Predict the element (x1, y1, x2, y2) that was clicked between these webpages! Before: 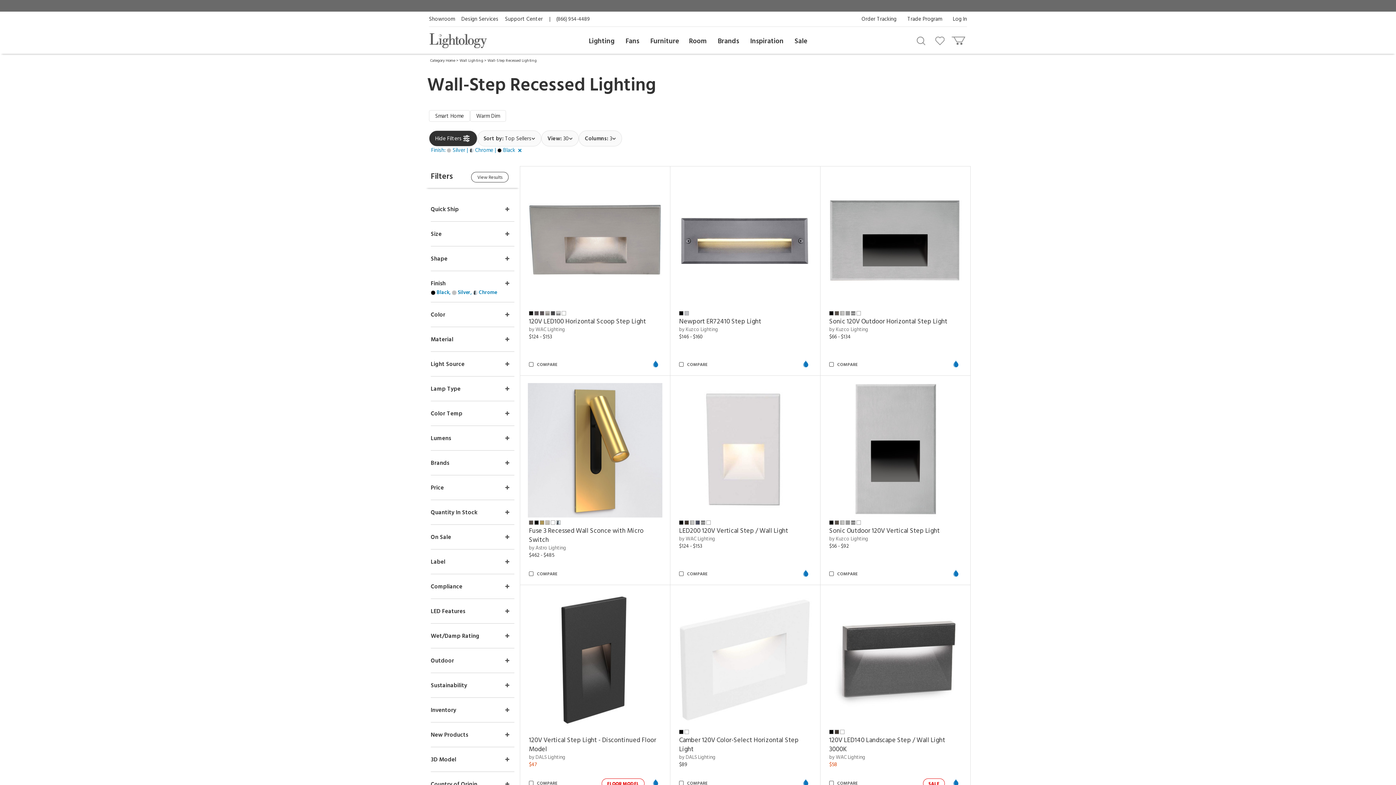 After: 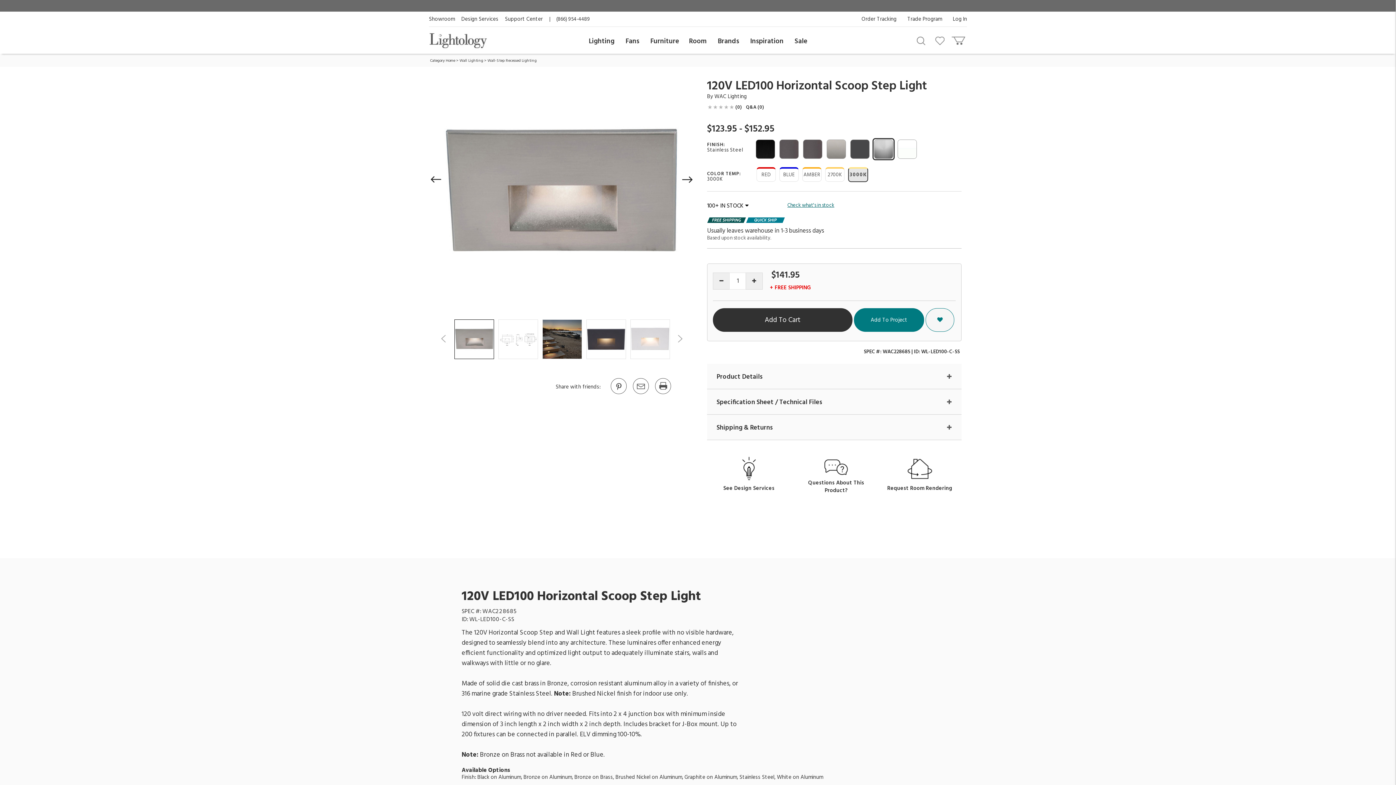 Action: bbox: (529, 316, 646, 327) label: 120V LED100 Horizontal Scoop Step Light